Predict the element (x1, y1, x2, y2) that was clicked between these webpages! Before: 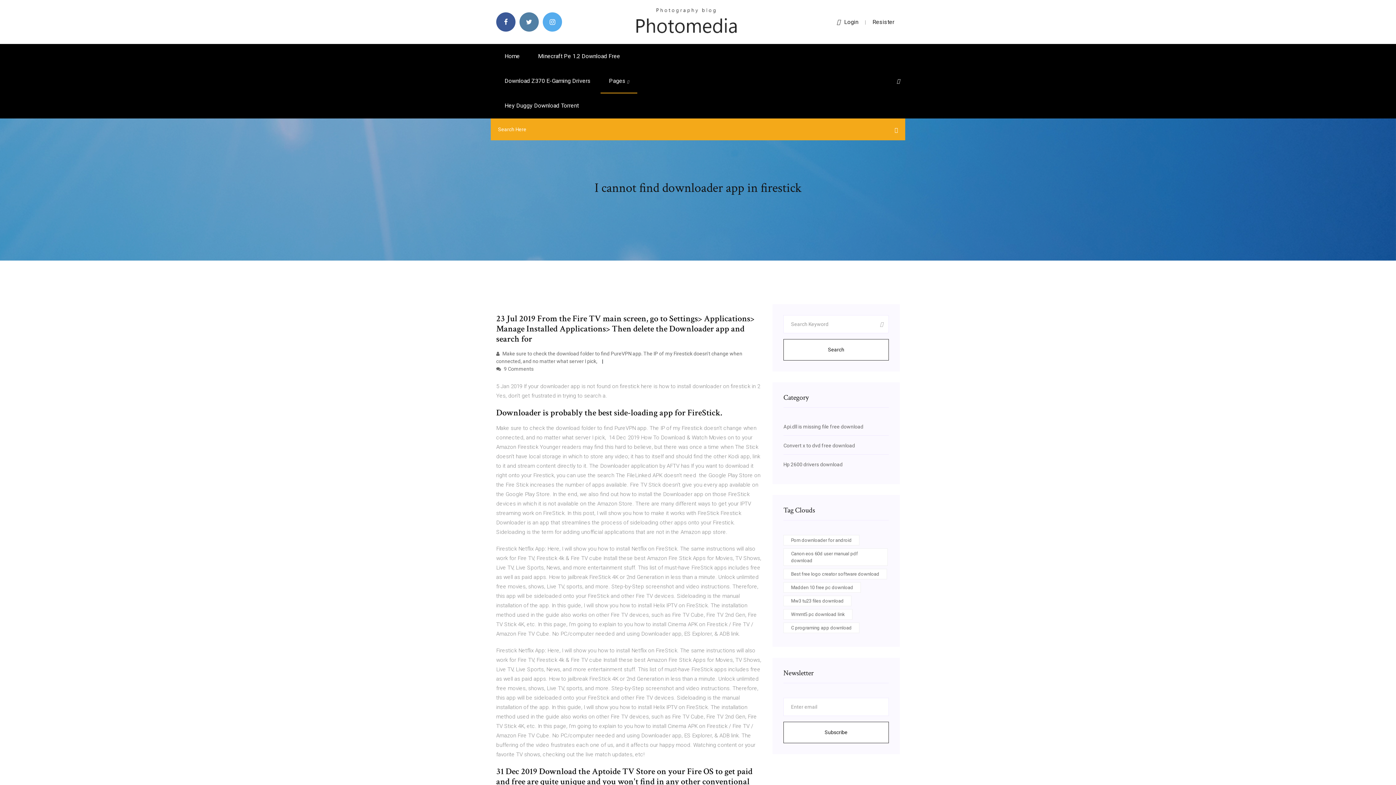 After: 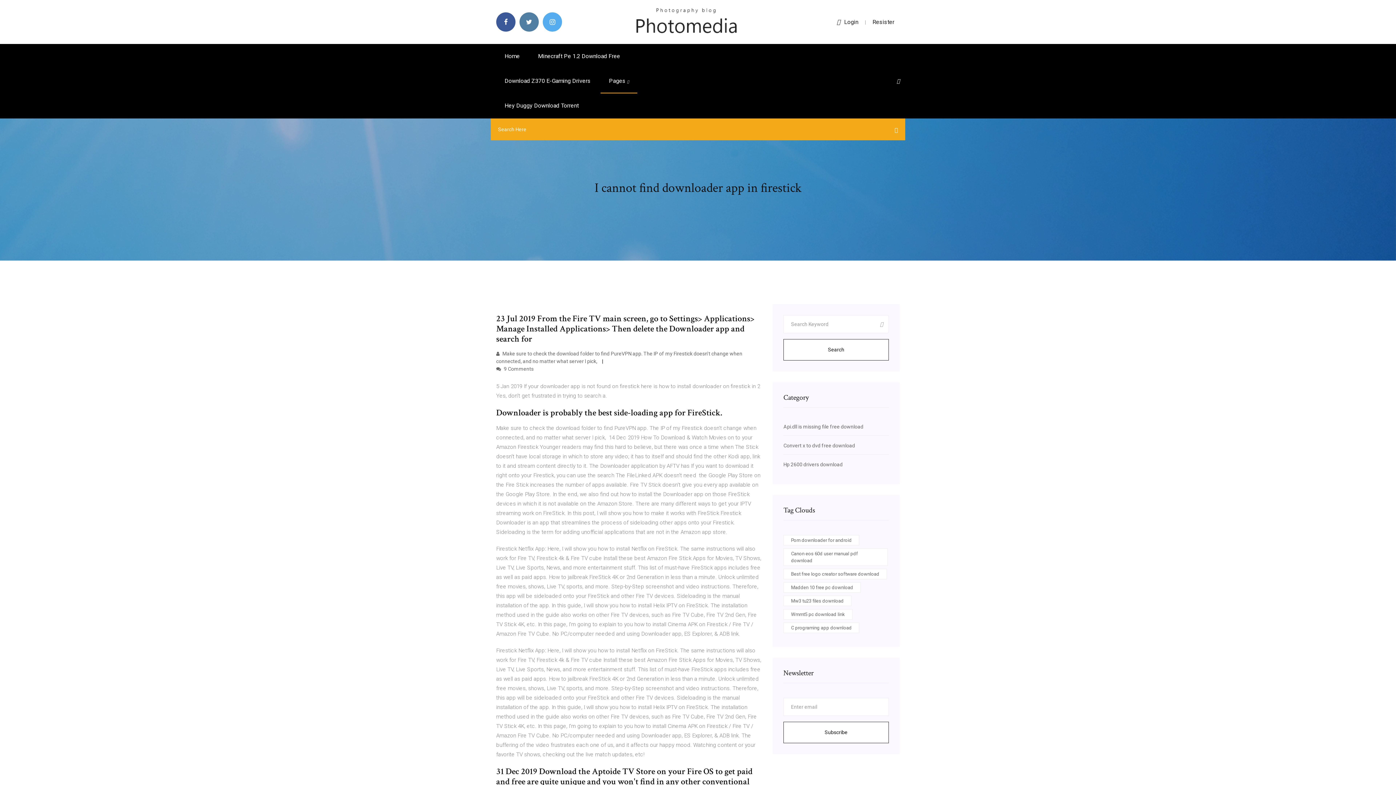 Action: bbox: (872, 18, 894, 25) label: Resister